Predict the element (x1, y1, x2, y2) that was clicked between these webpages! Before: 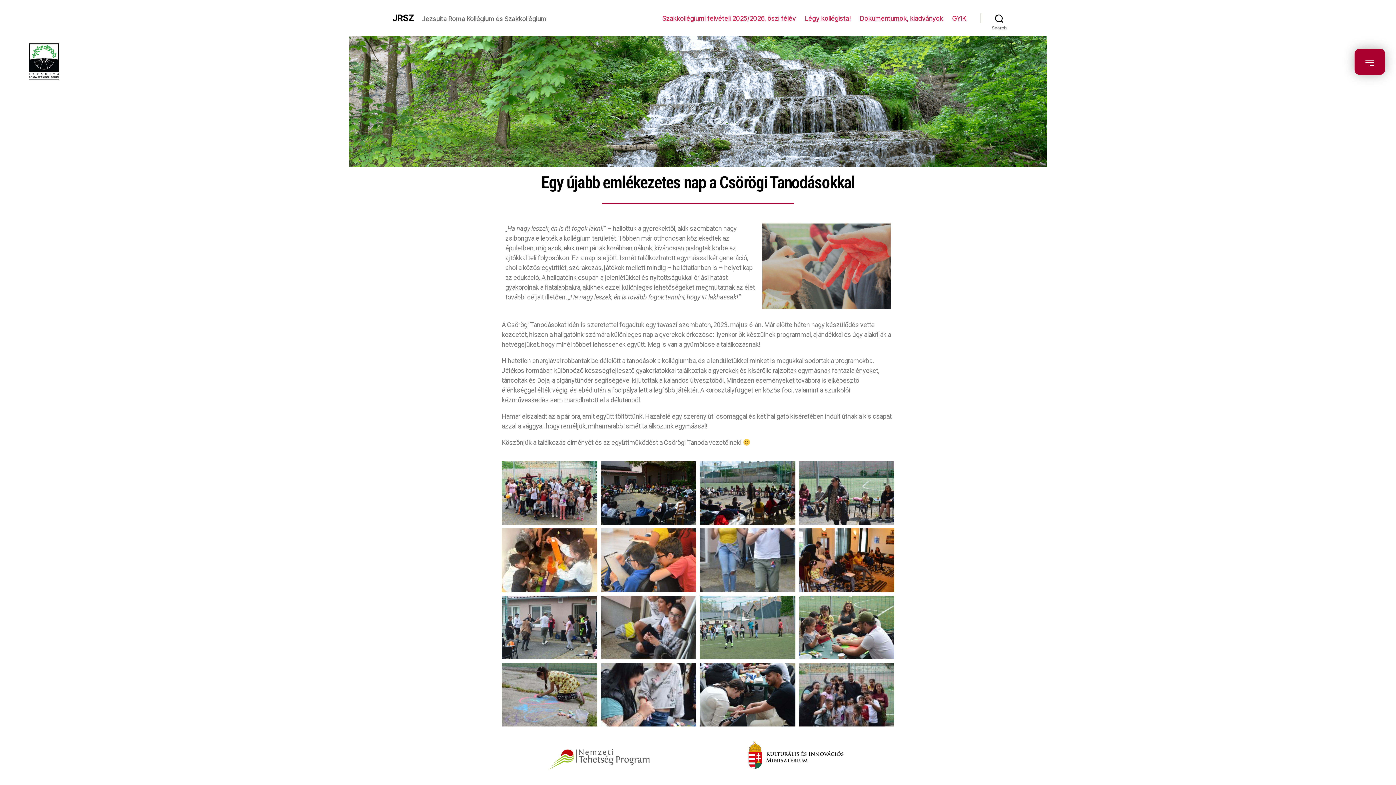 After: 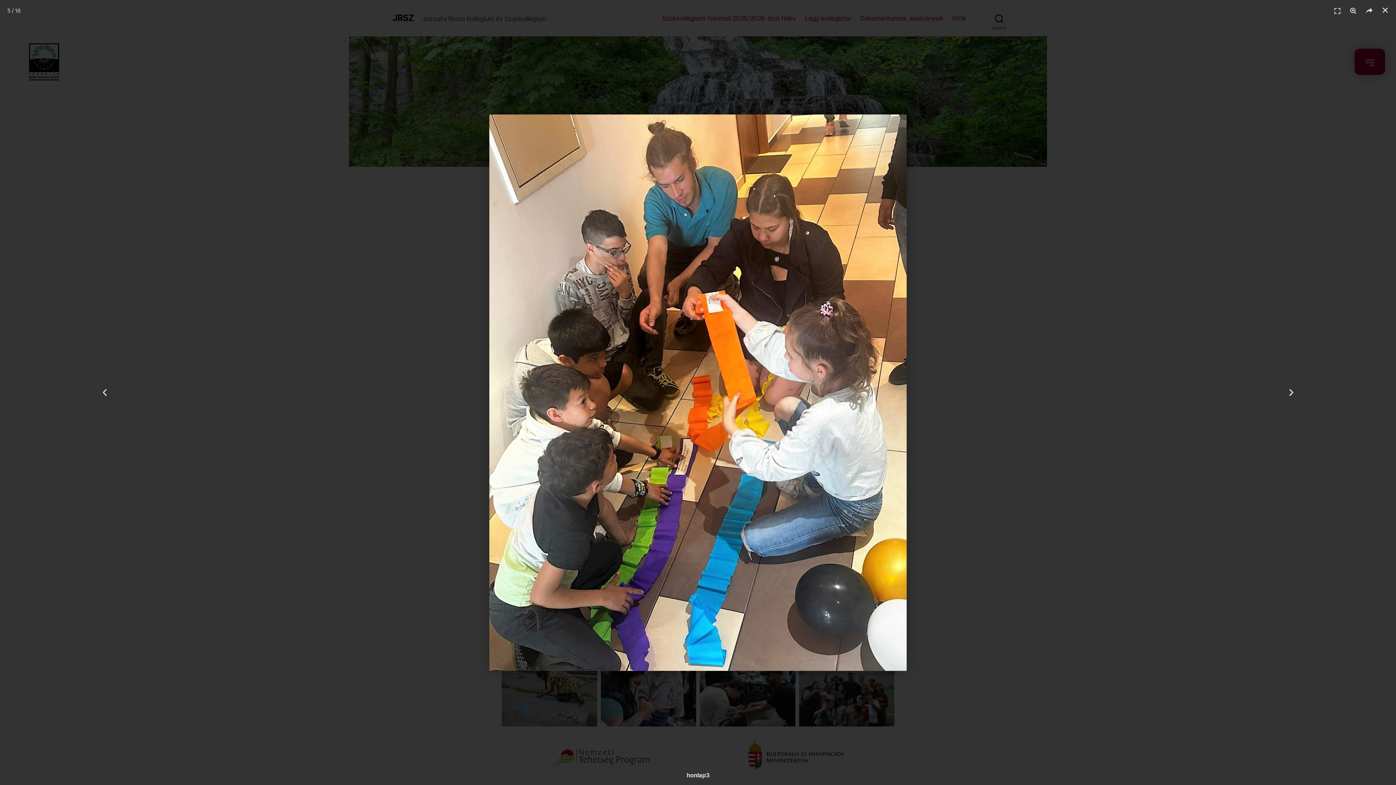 Action: bbox: (501, 528, 597, 592)